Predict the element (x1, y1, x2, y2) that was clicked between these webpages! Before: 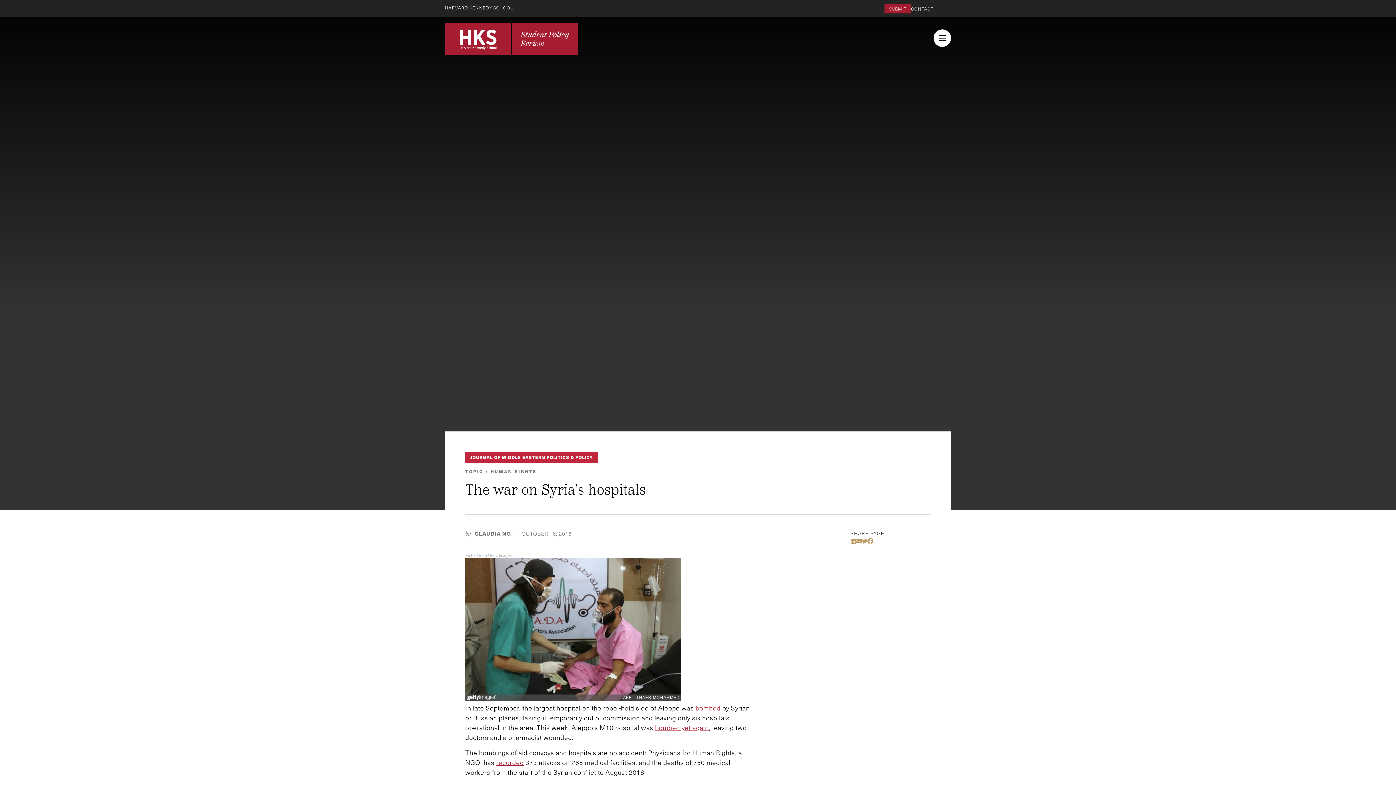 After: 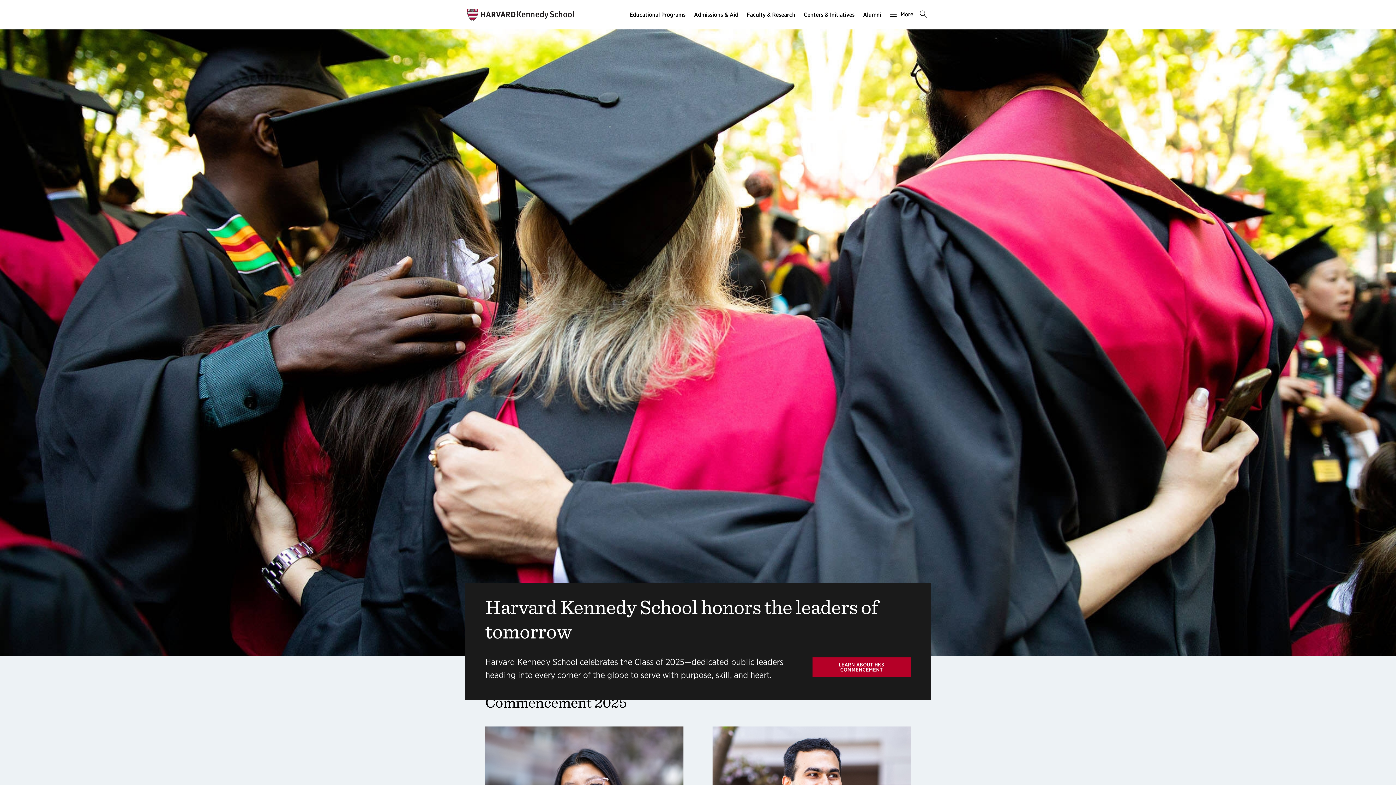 Action: bbox: (445, 0, 513, 15) label: HARVARD KENNEDY SCHOOL